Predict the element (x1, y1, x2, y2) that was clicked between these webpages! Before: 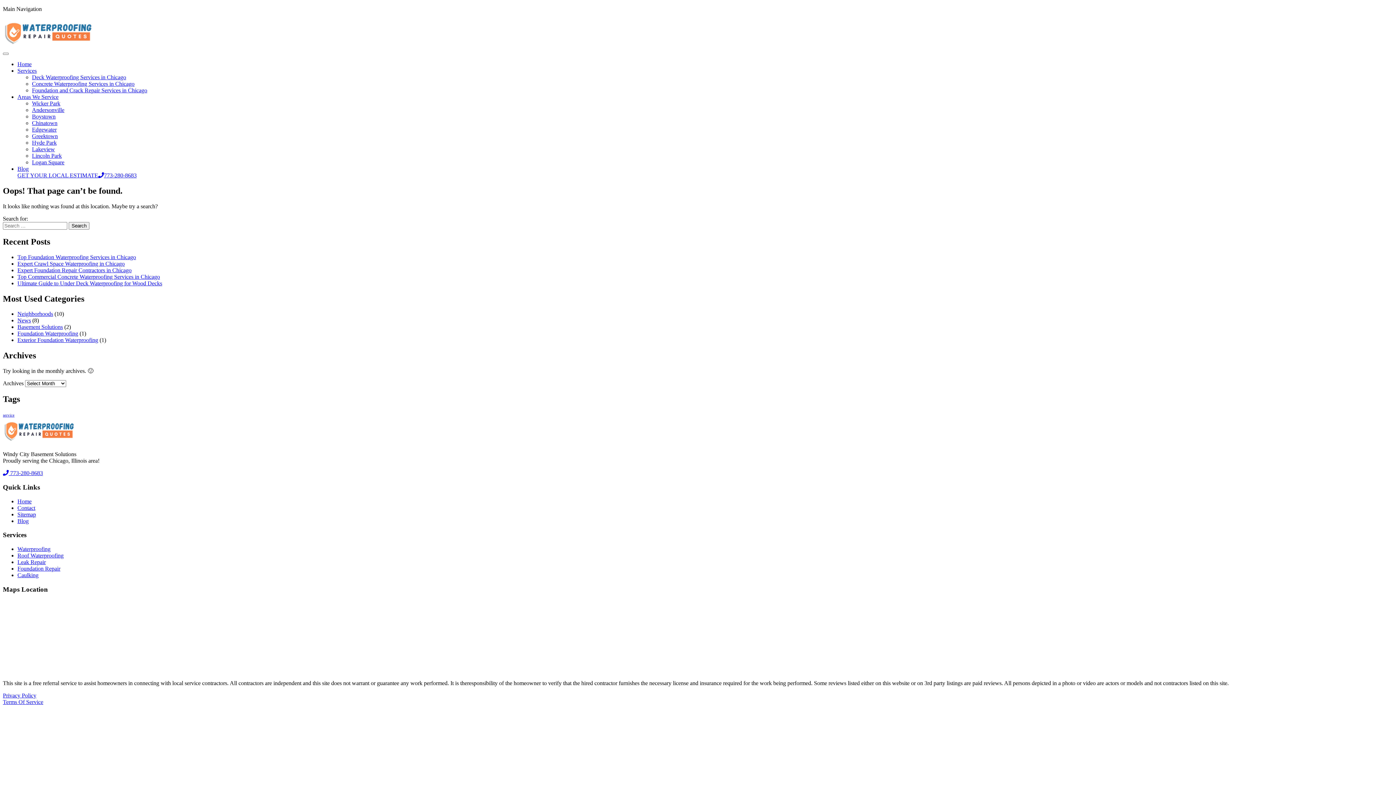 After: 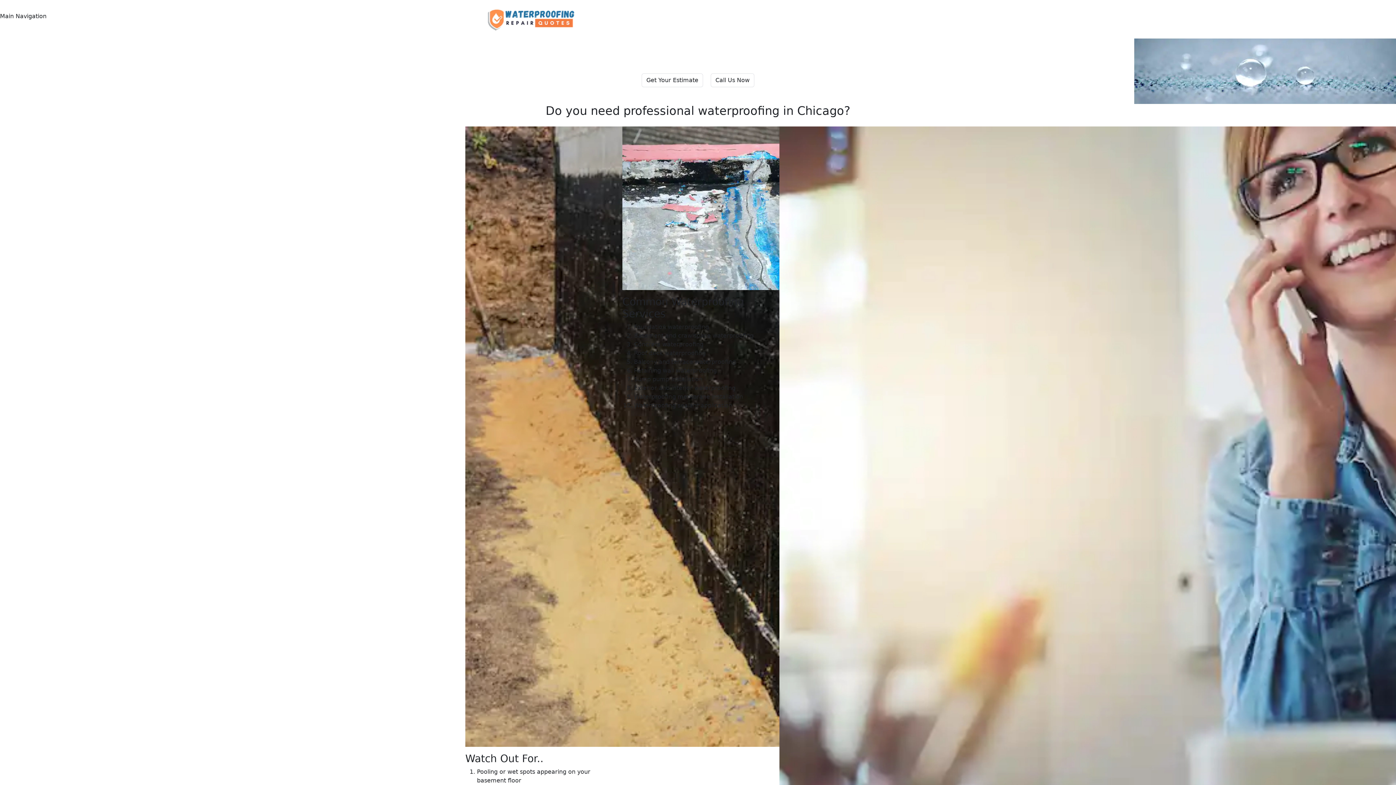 Action: label: Home bbox: (17, 498, 31, 504)